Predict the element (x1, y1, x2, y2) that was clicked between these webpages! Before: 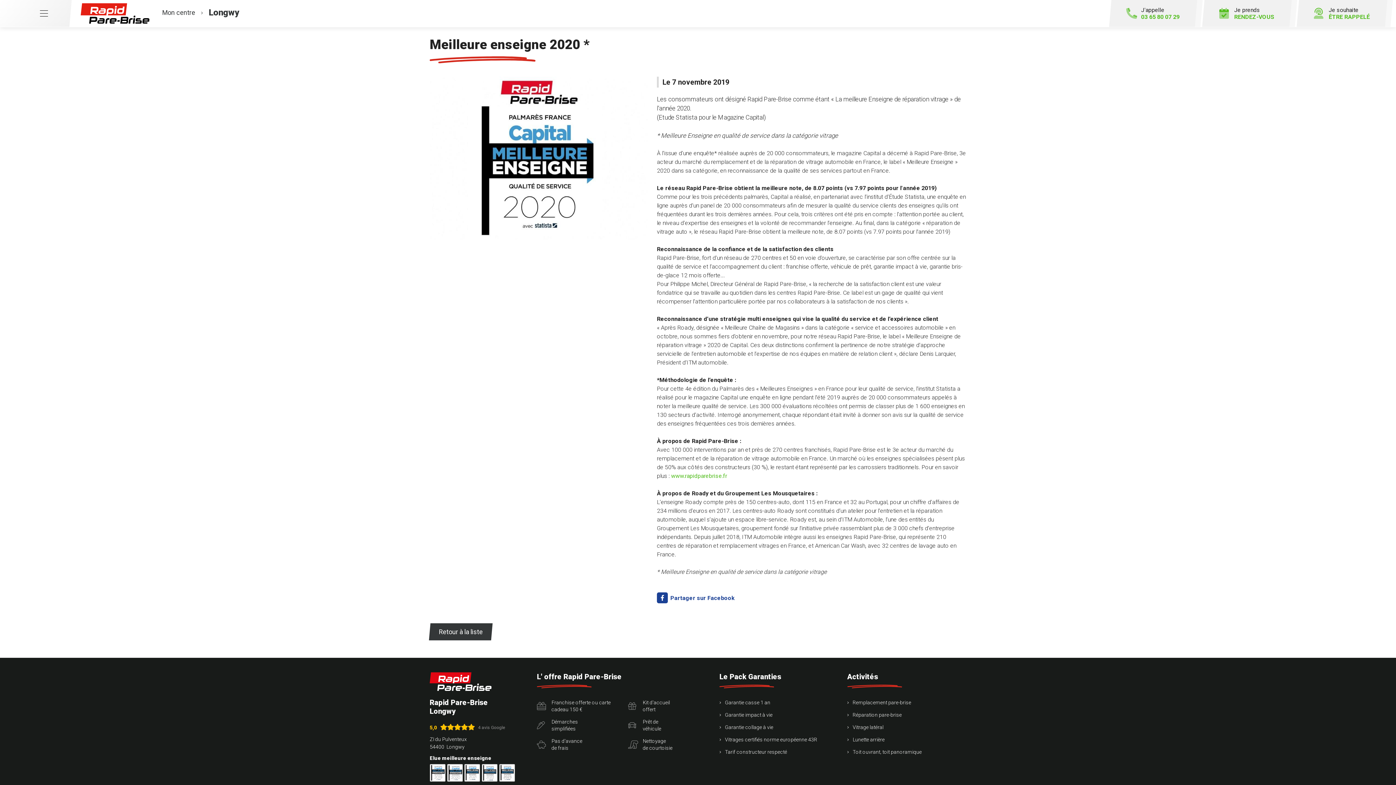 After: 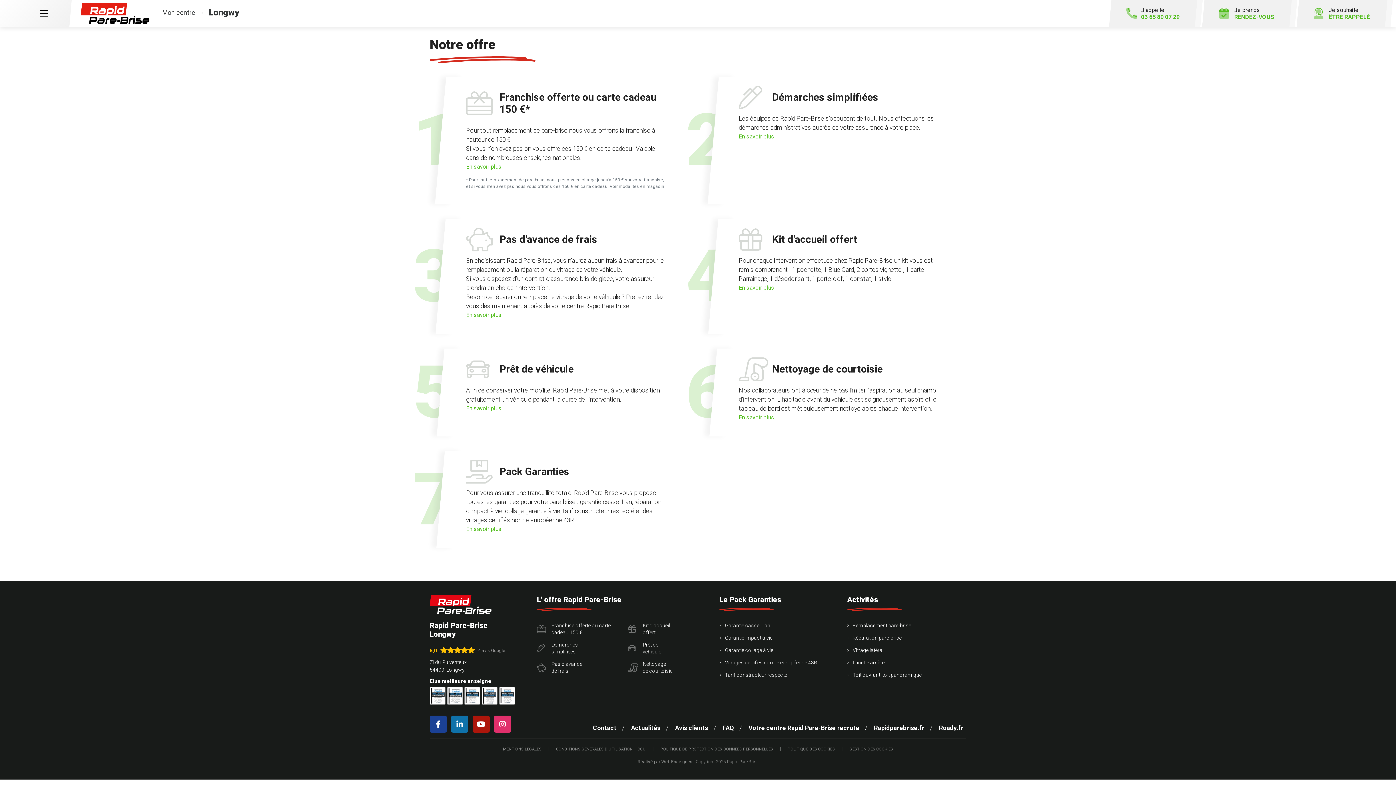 Action: bbox: (628, 699, 710, 713) label: Kit d'accueil
offert